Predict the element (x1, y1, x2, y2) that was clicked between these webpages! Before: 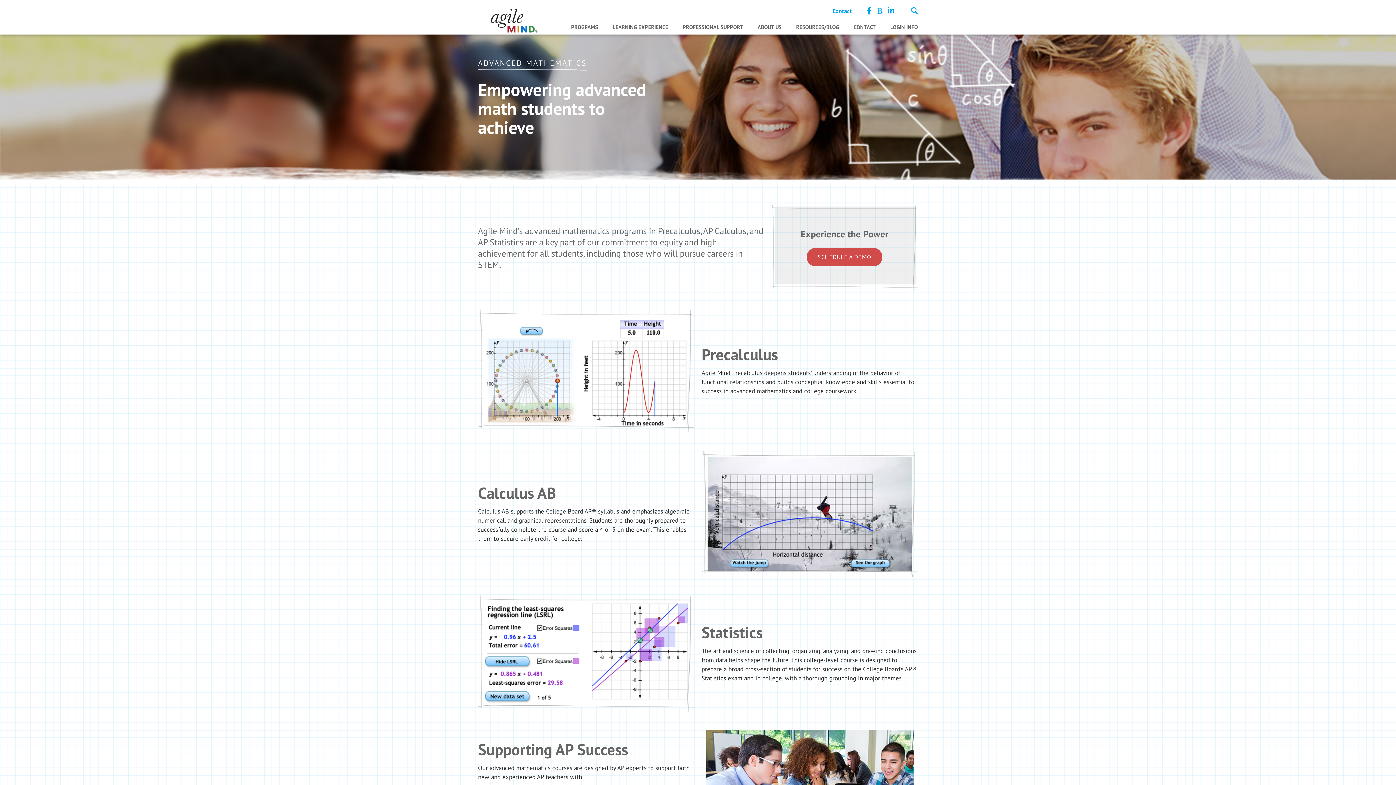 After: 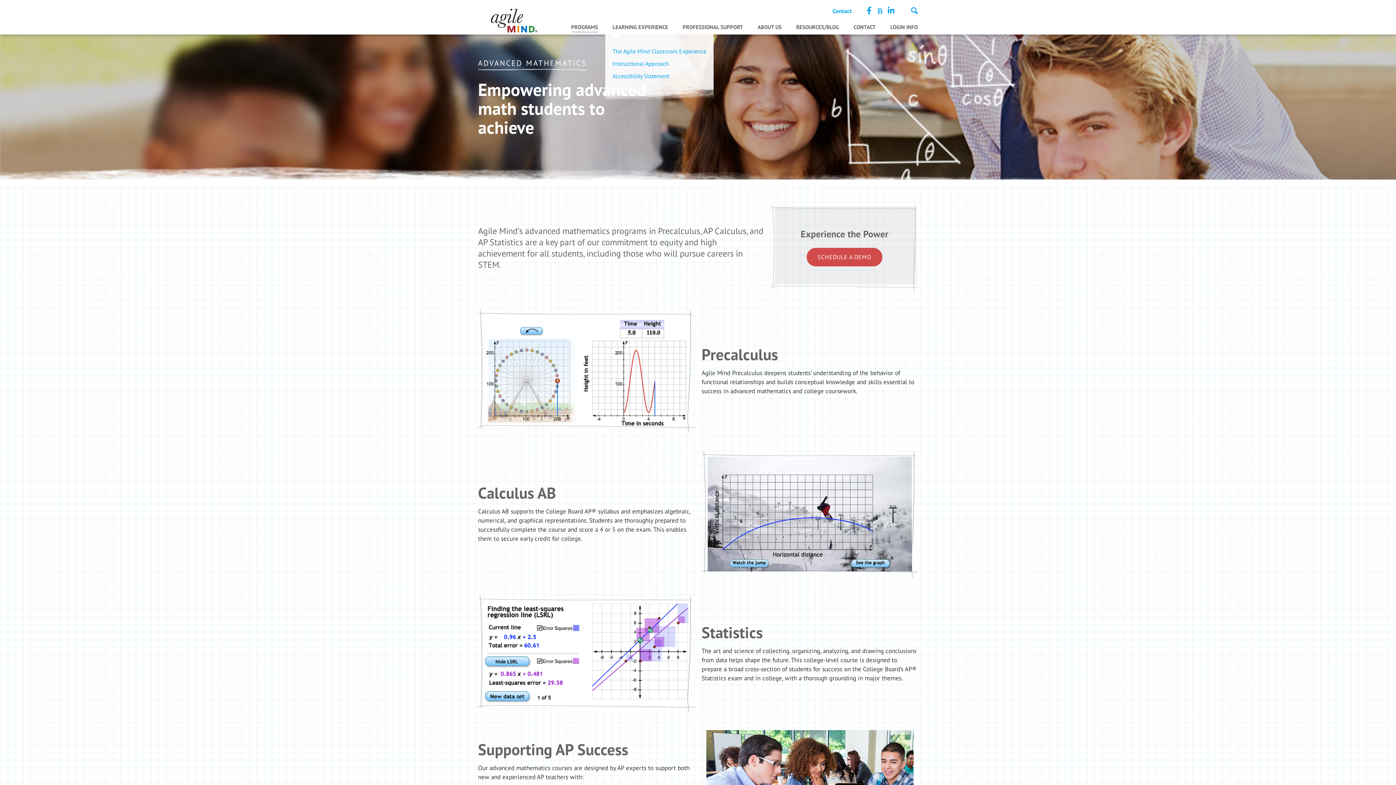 Action: label: LEARNING EXPERIENCE bbox: (612, 20, 668, 34)